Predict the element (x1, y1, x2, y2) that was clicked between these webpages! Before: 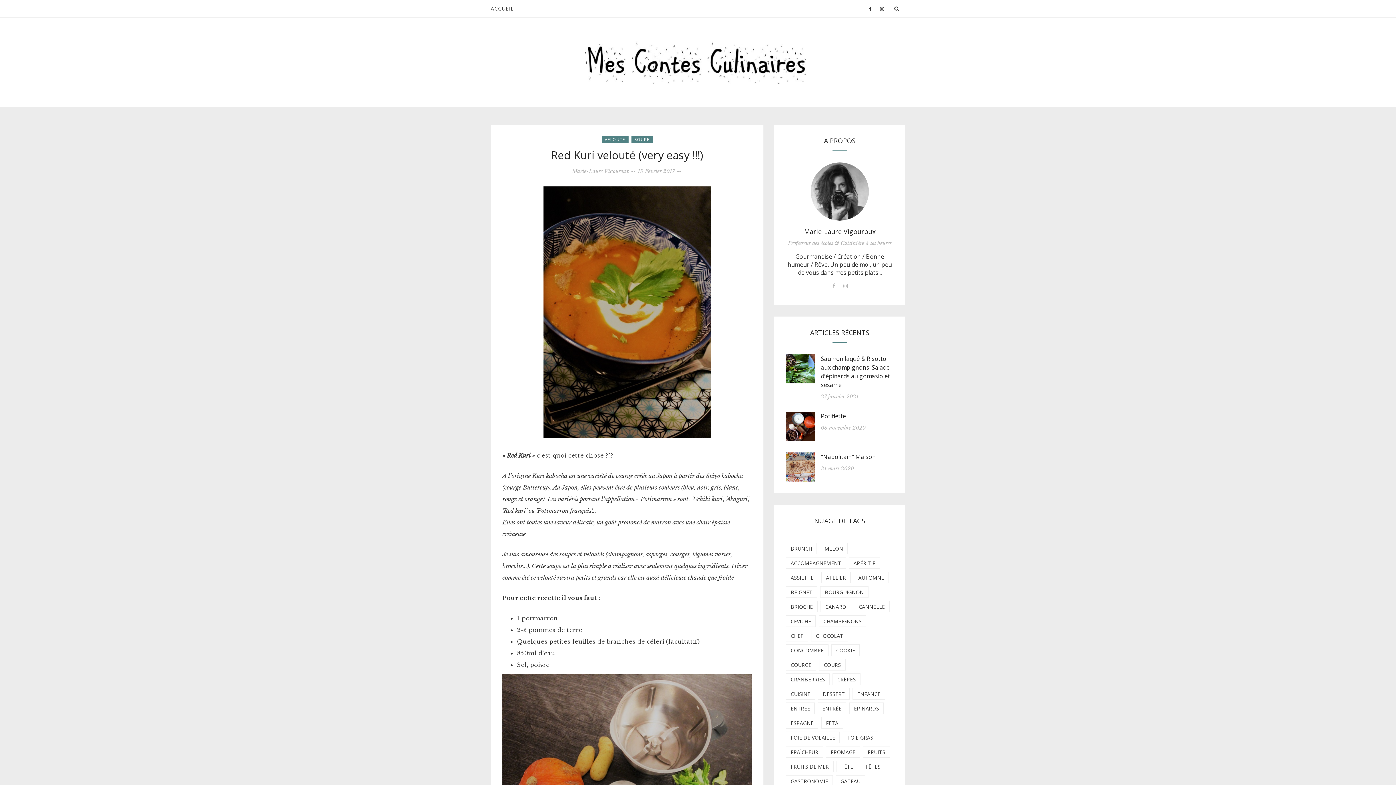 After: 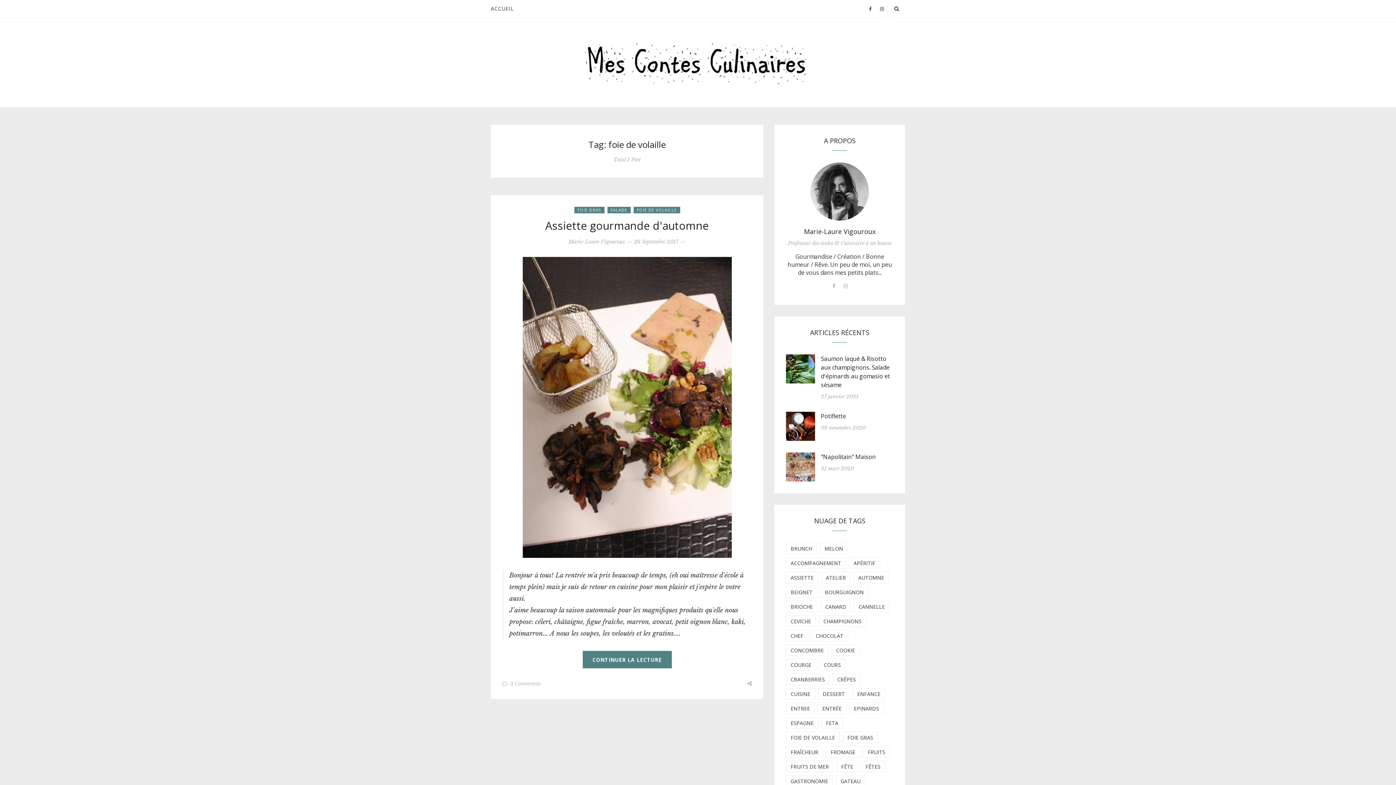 Action: bbox: (786, 732, 840, 743) label: FOIE DE VOLAILLE